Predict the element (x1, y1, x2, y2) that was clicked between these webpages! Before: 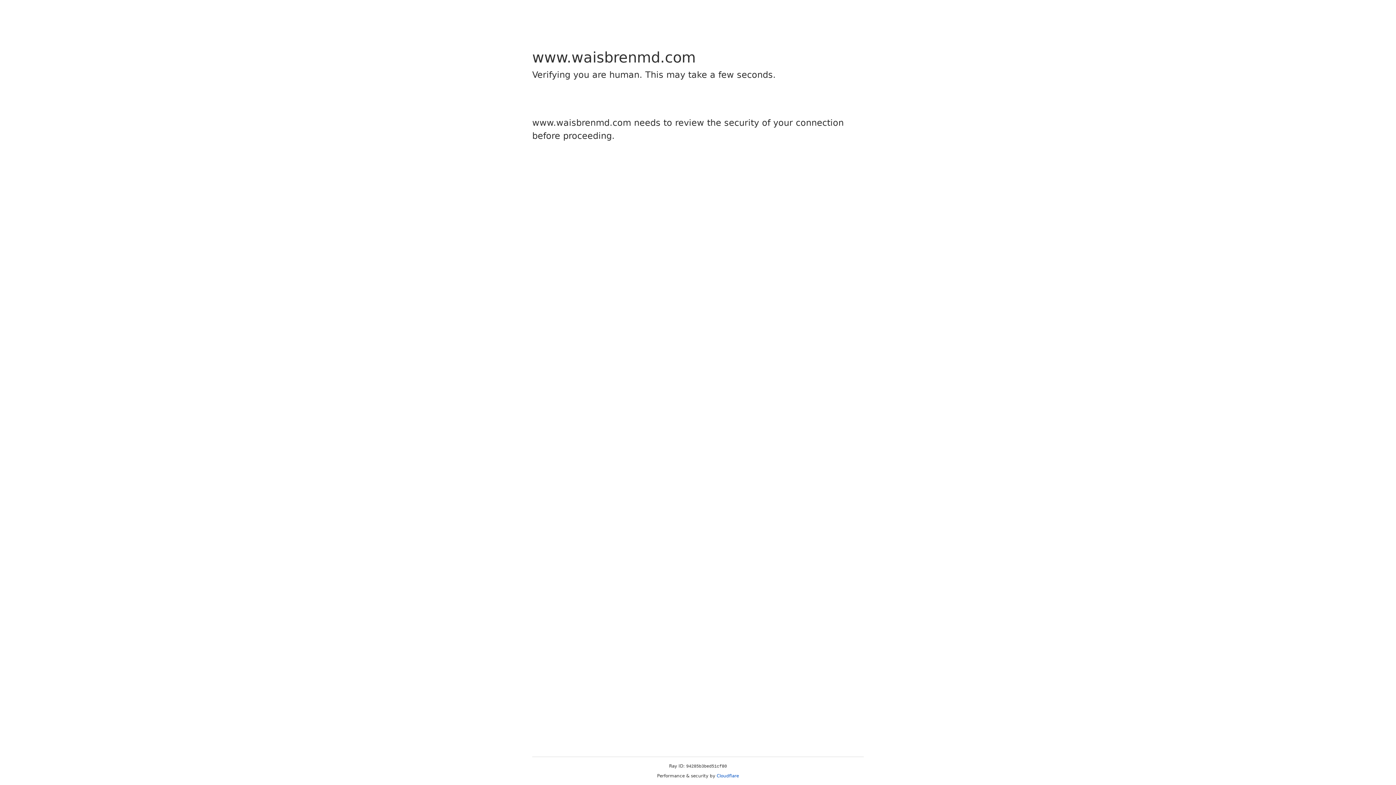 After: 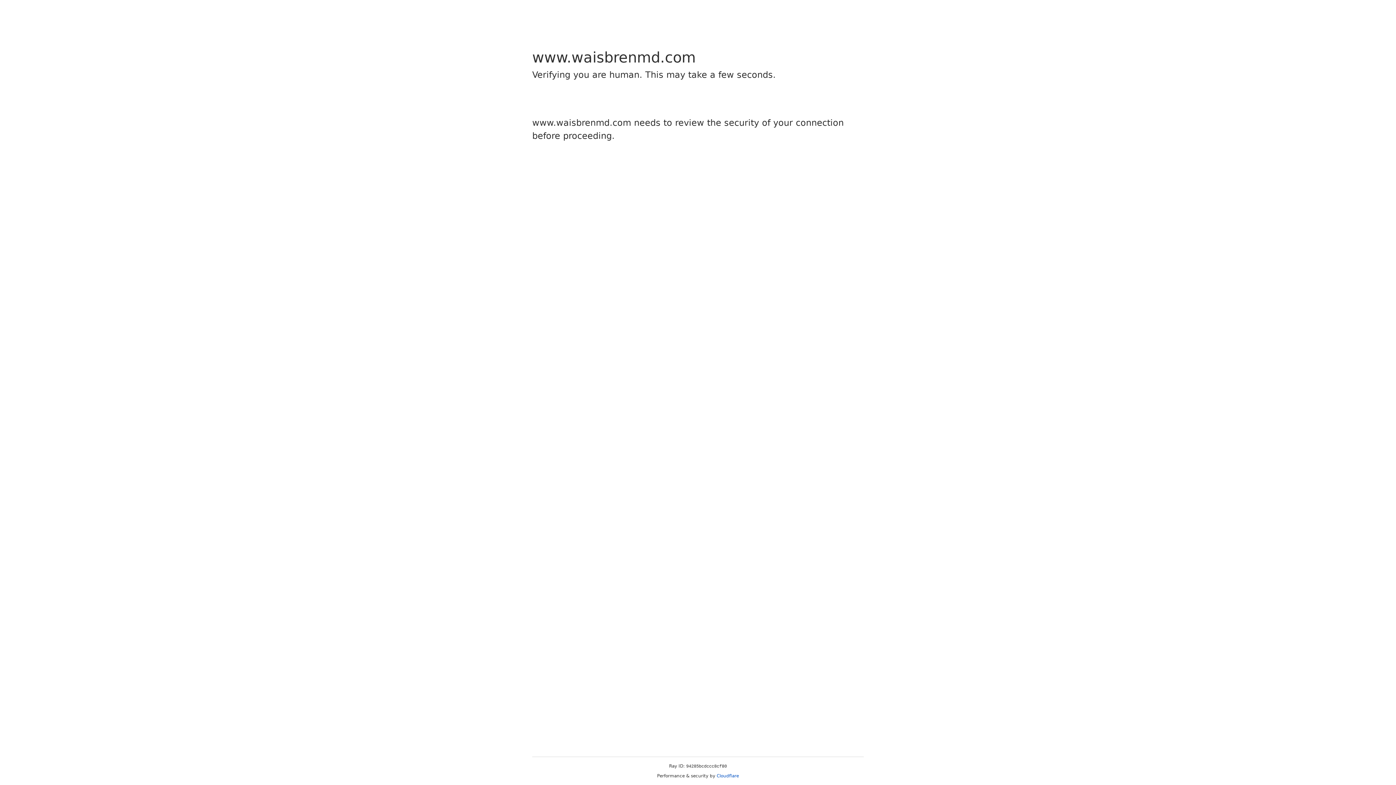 Action: bbox: (716, 773, 739, 778) label: Cloudflare